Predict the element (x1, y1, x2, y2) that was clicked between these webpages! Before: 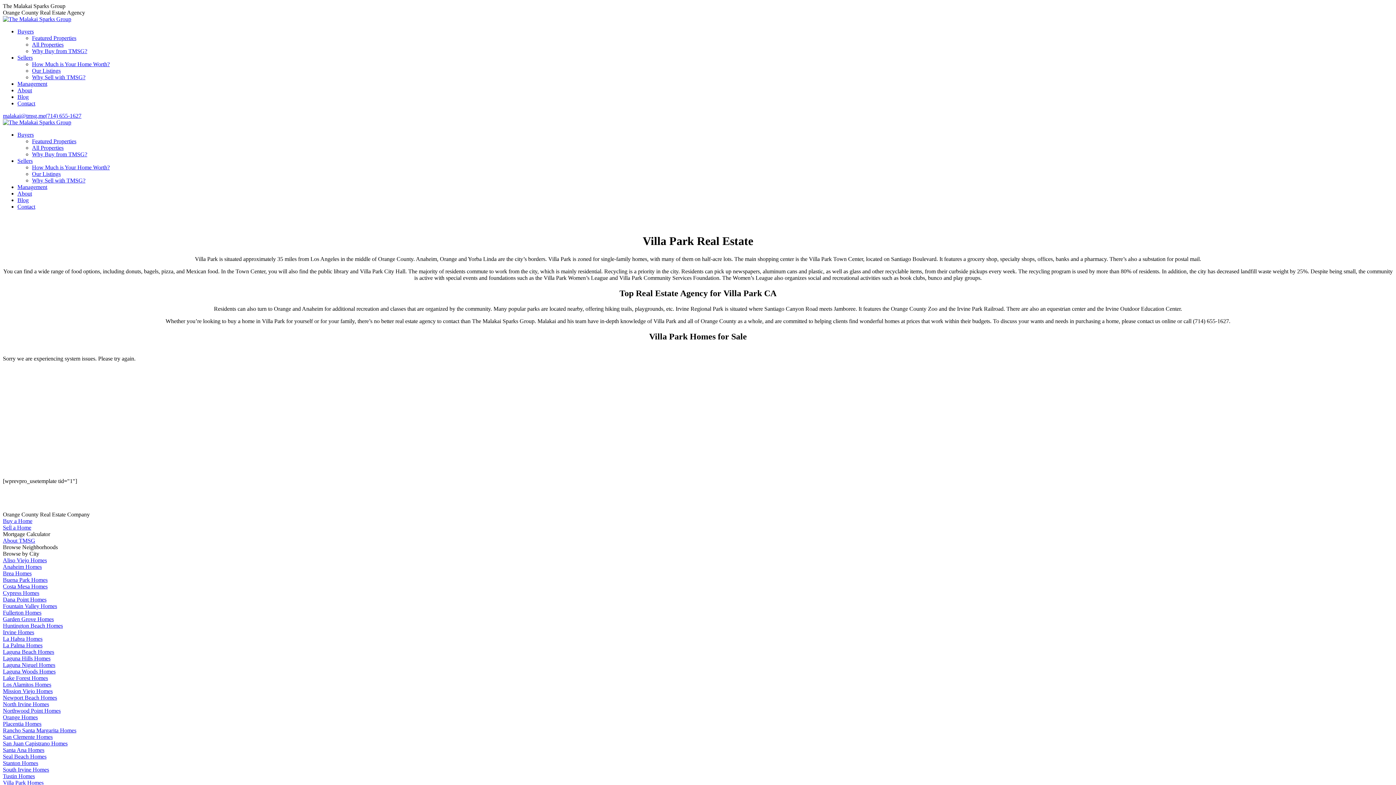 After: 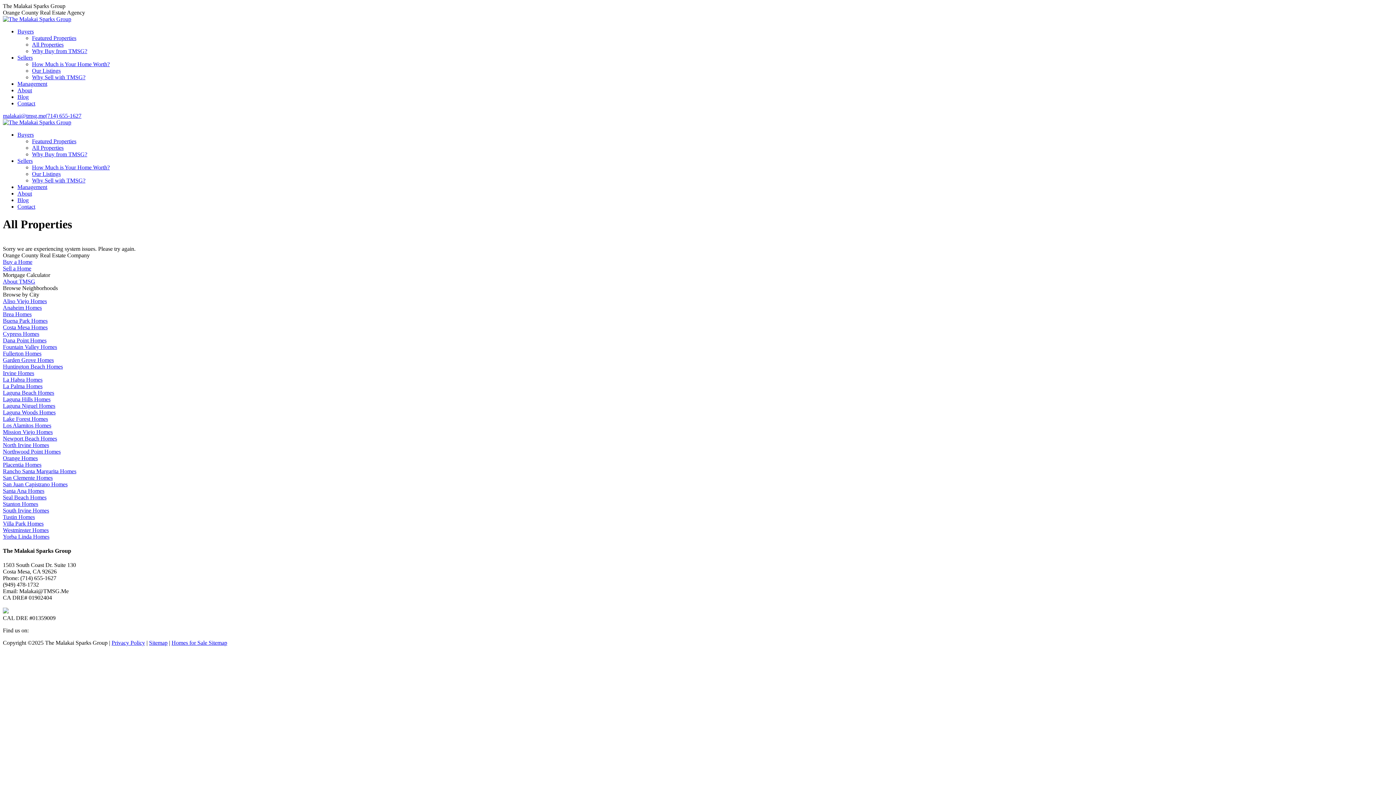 Action: label: All Properties bbox: (32, 144, 63, 150)